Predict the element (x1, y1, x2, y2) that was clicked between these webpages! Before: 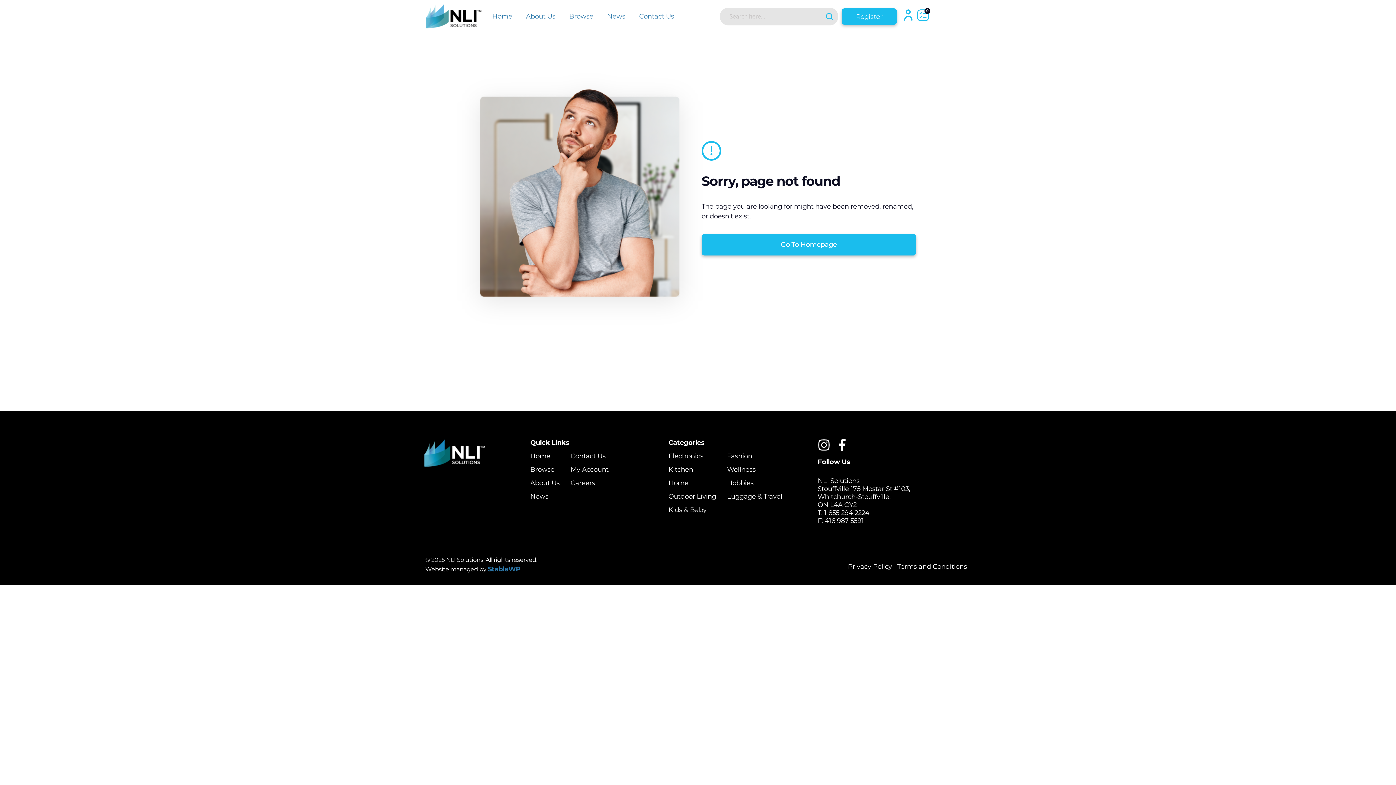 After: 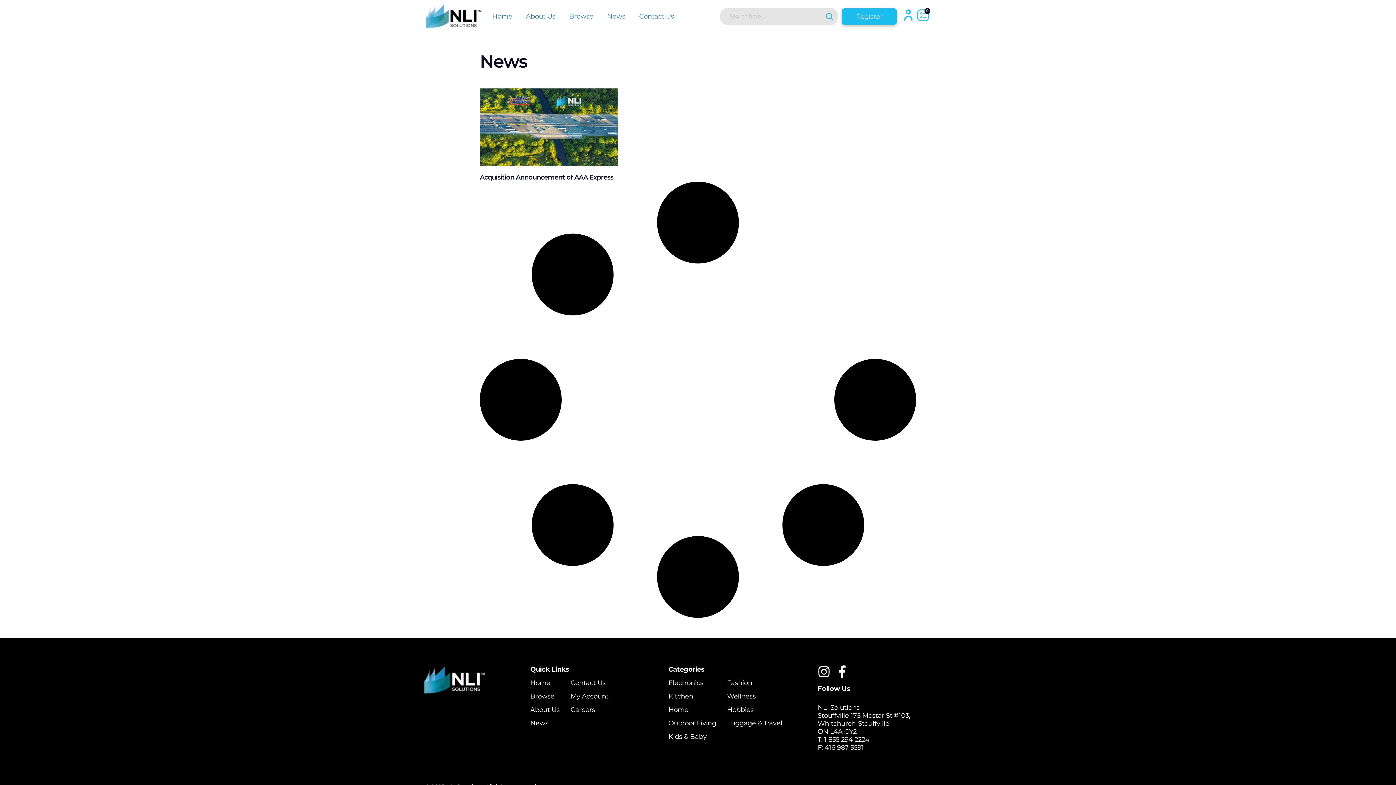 Action: bbox: (607, 11, 625, 21) label: News